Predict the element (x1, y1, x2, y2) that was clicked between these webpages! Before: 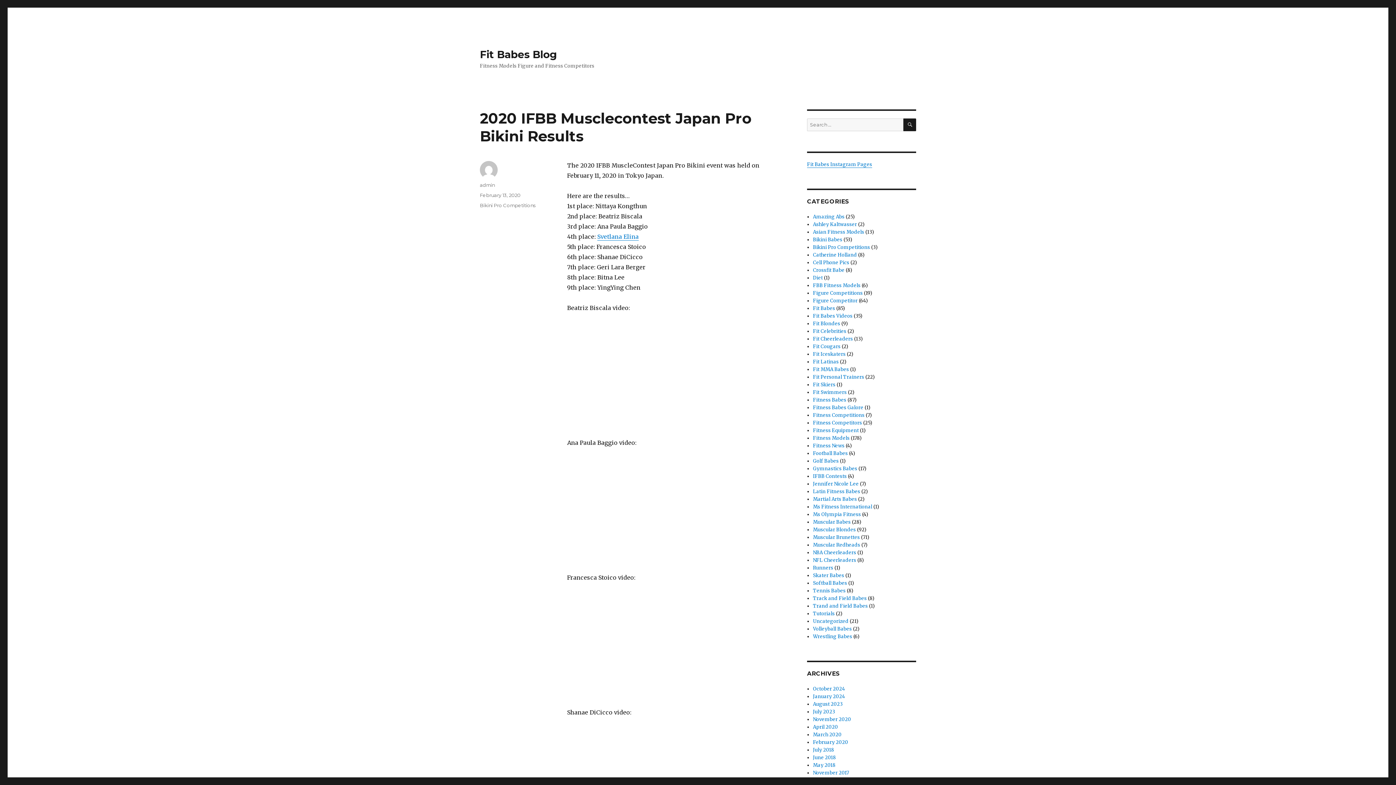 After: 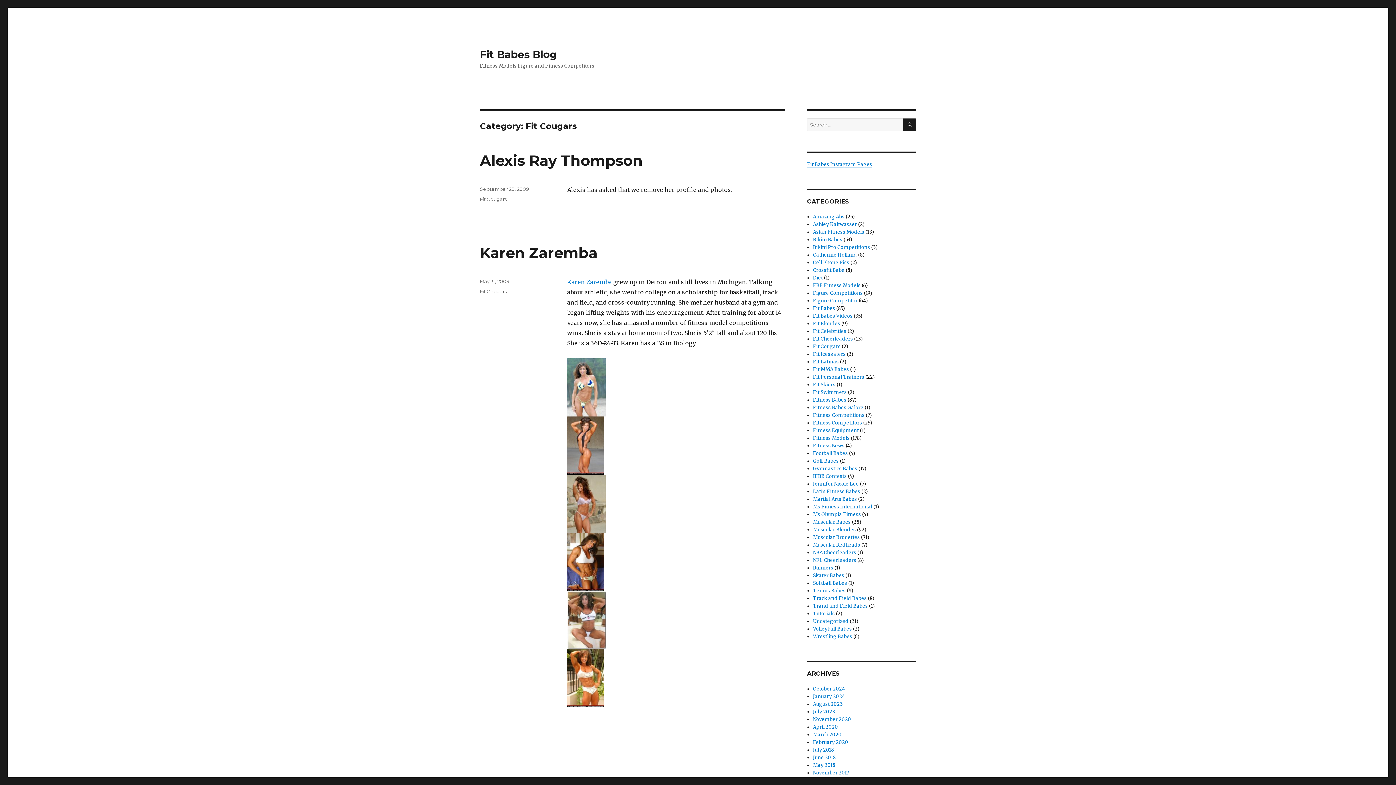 Action: bbox: (813, 343, 840, 349) label: Fit Cougars